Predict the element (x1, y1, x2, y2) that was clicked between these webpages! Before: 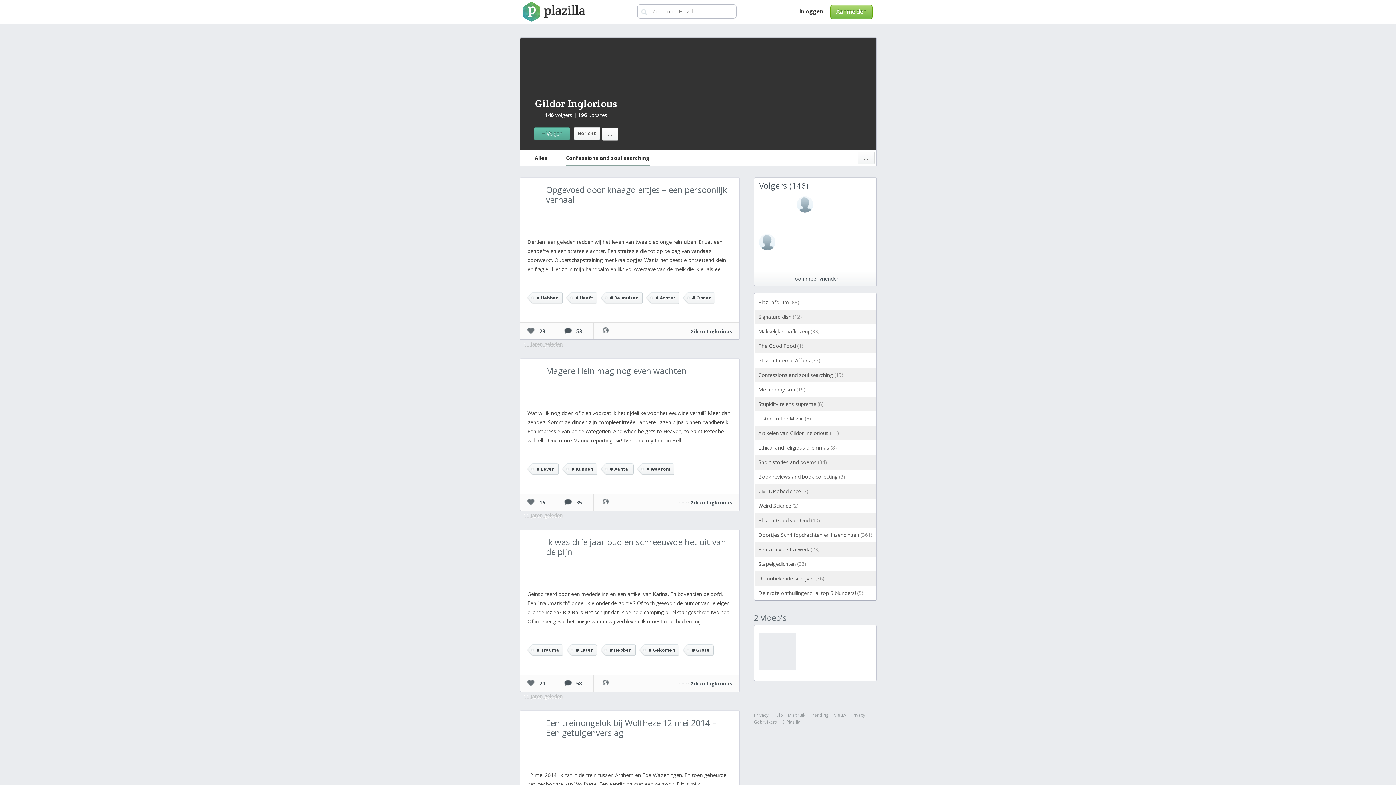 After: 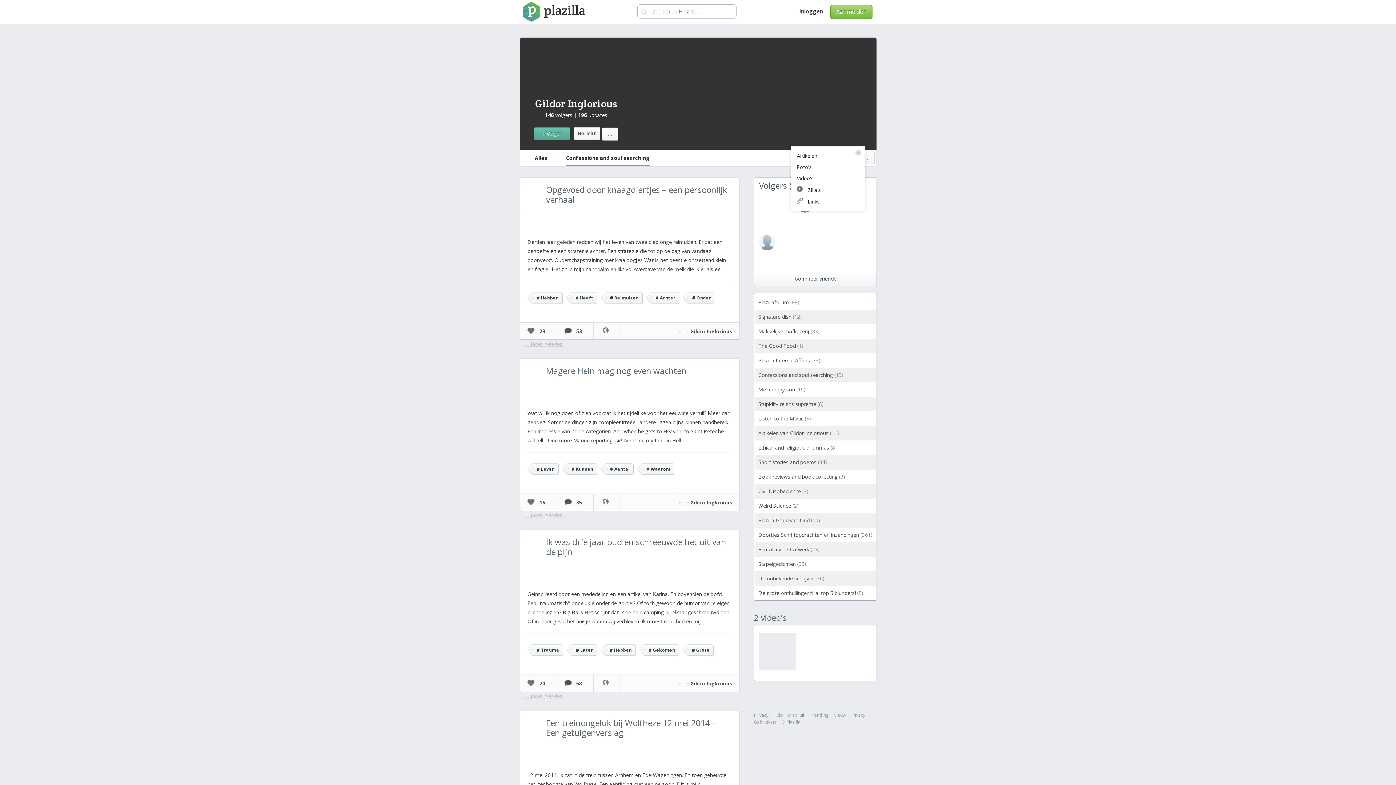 Action: label: ... bbox: (857, 151, 874, 164)